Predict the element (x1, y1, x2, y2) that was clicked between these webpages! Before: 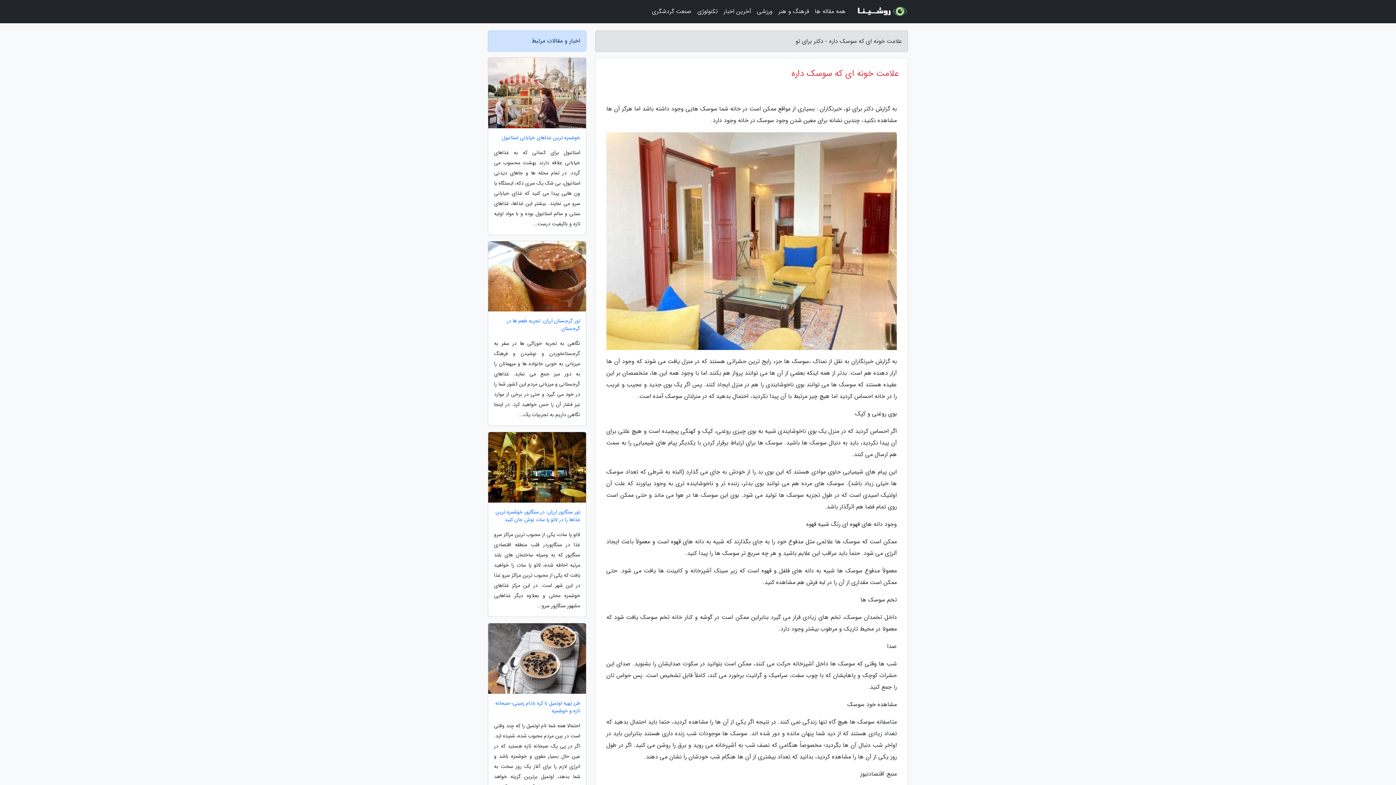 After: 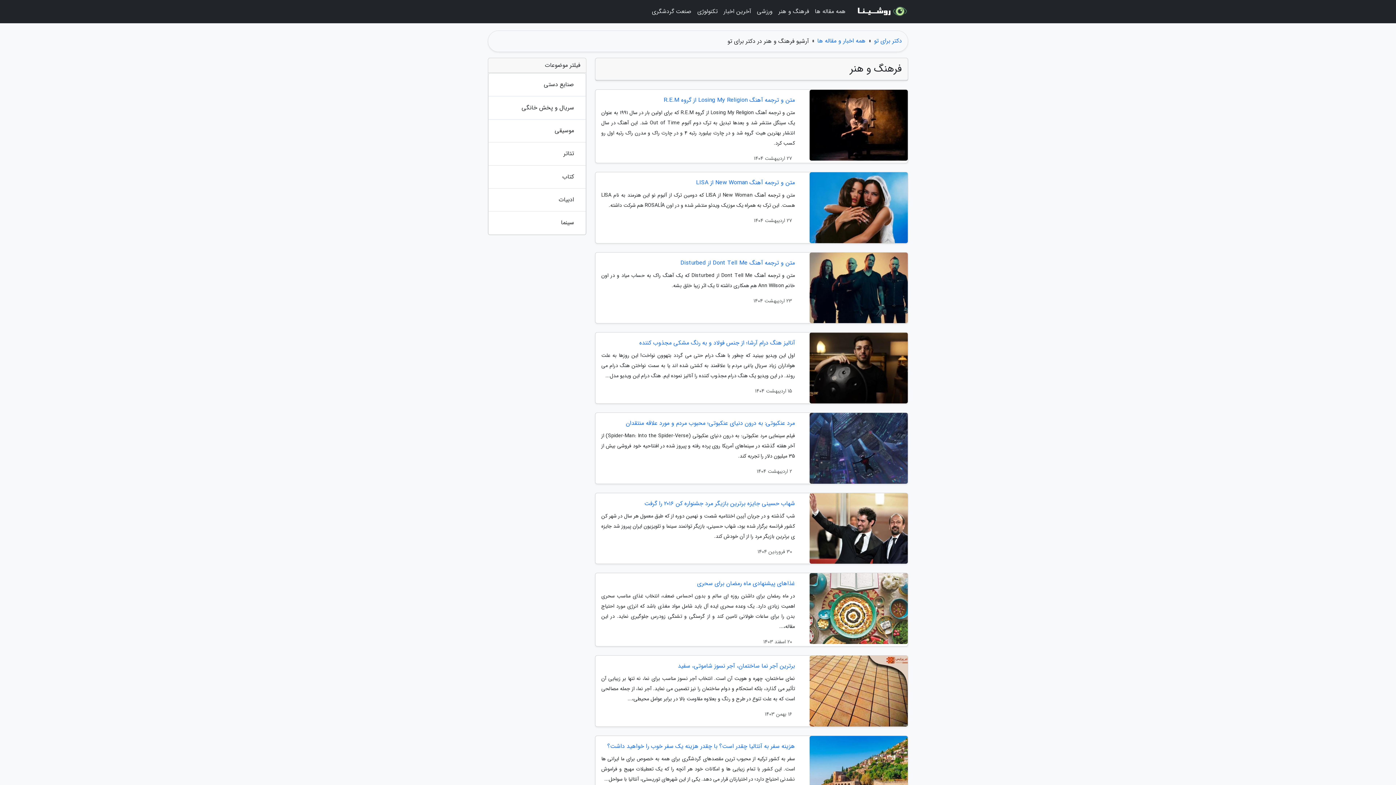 Action: bbox: (775, 3, 812, 20) label: فرهنگ و هنر